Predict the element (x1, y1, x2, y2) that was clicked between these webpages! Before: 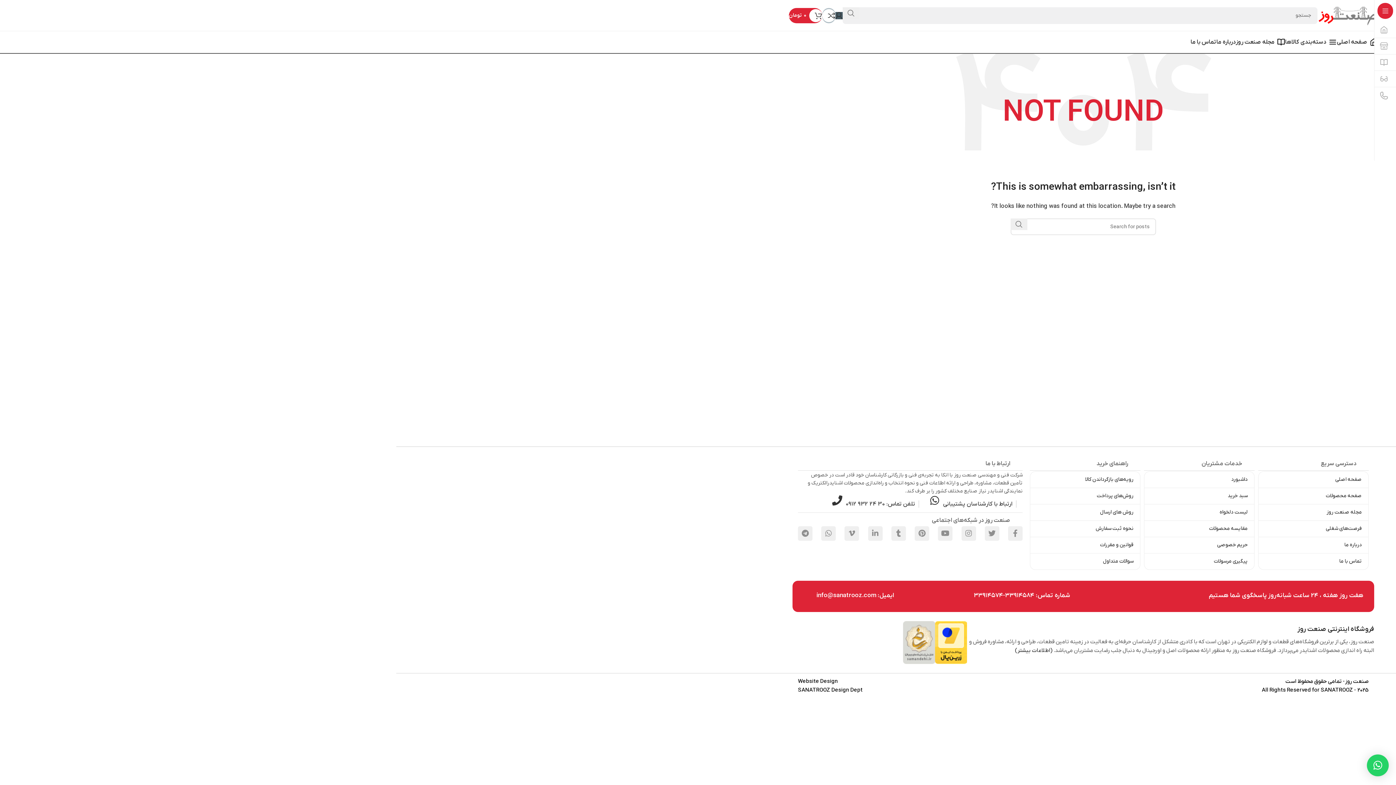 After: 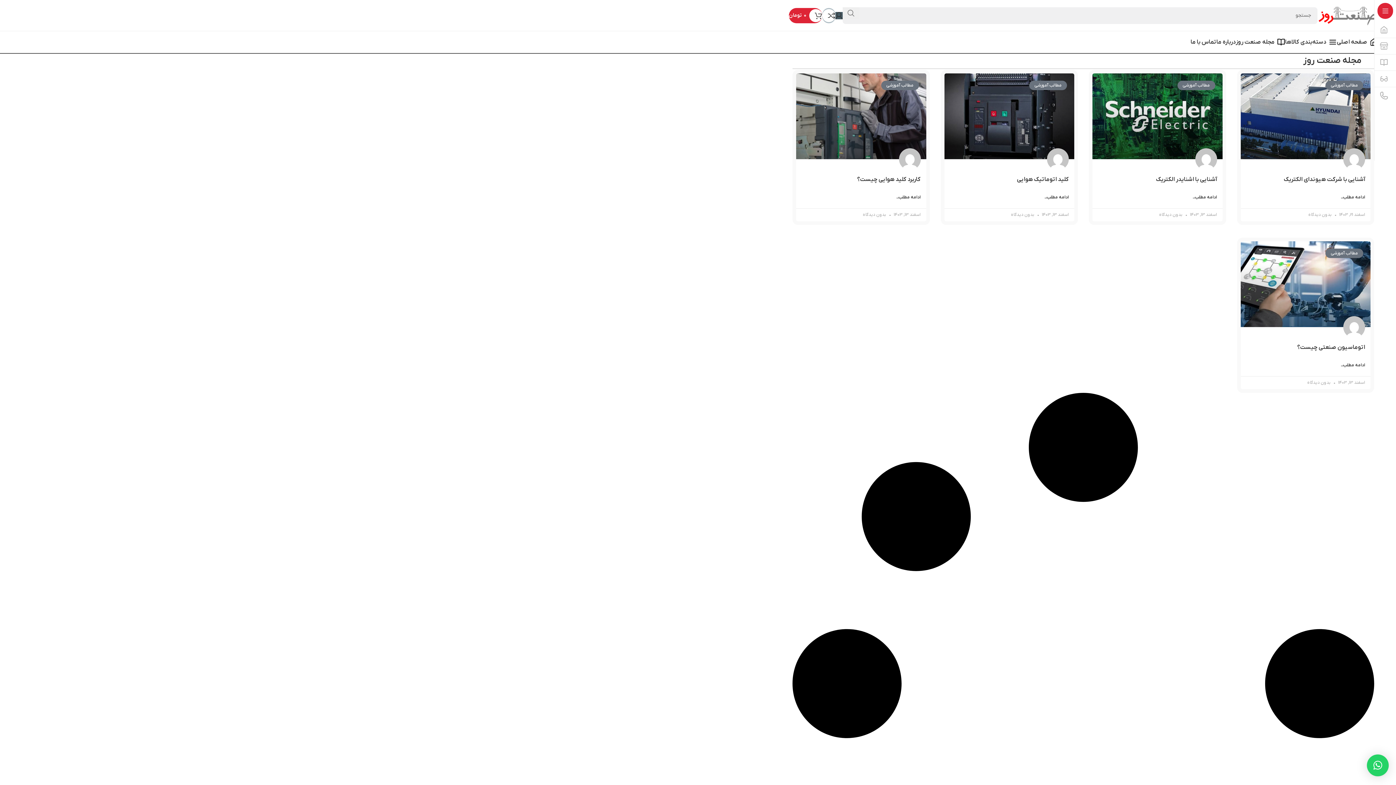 Action: bbox: (1236, 34, 1285, 49) label: مجله صنعت روز